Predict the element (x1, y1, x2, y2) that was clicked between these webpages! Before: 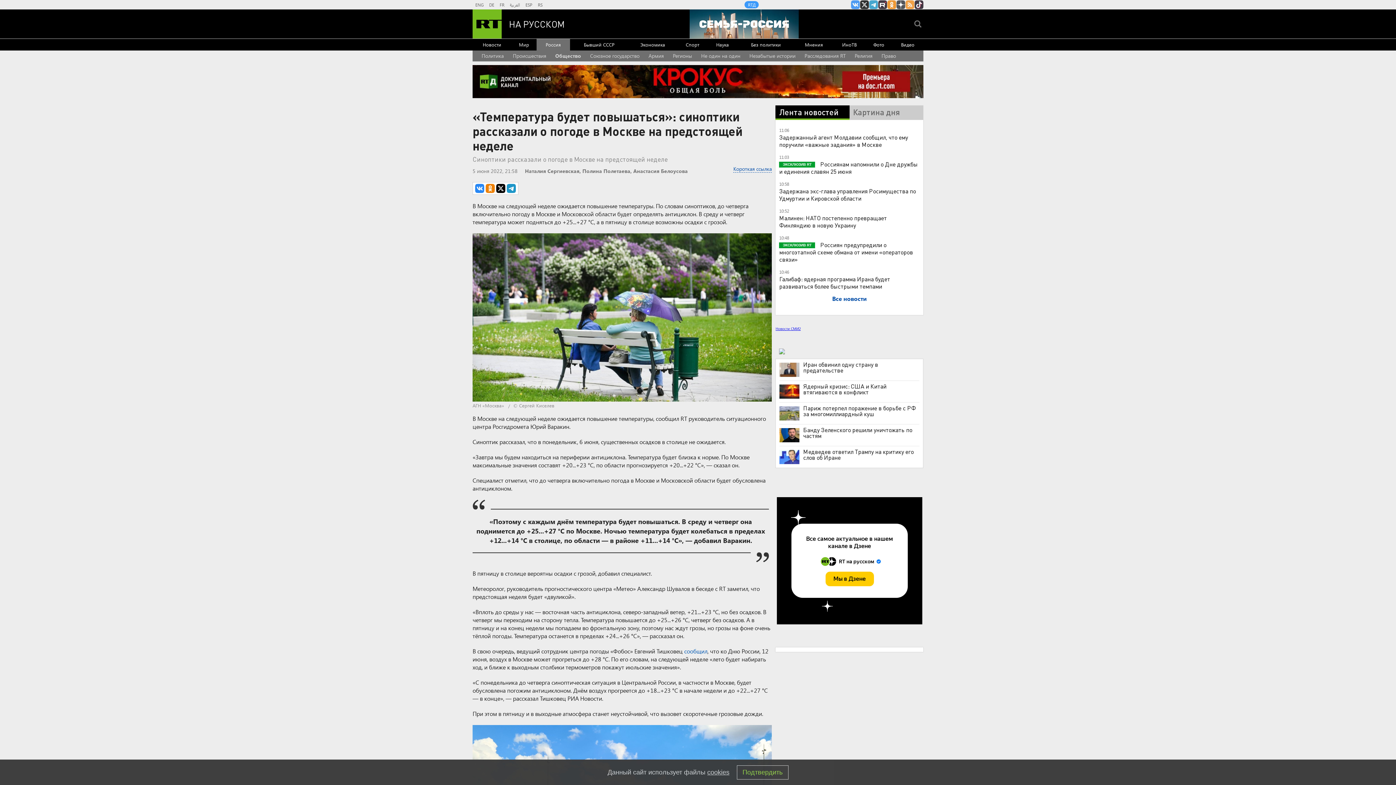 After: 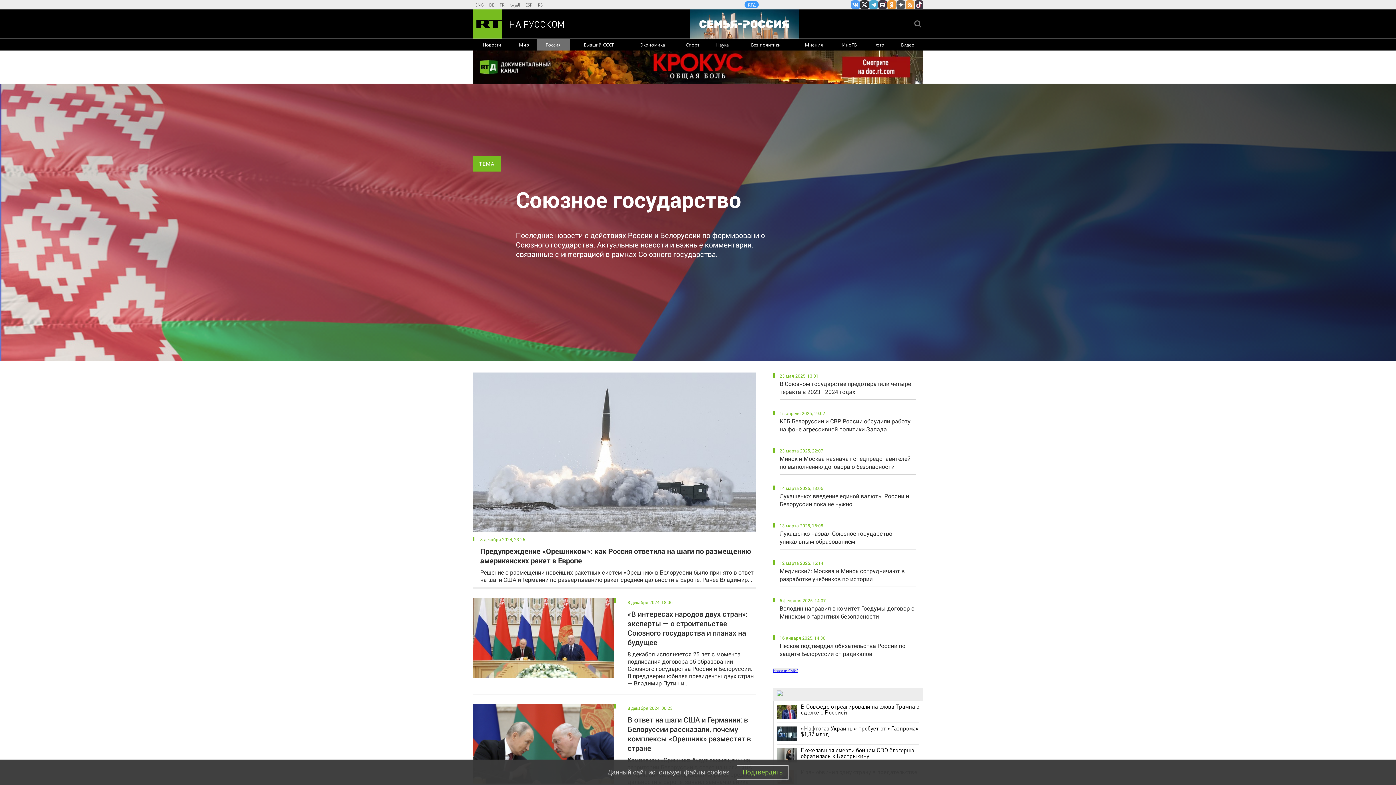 Action: label: Союзное государство bbox: (590, 50, 639, 61)